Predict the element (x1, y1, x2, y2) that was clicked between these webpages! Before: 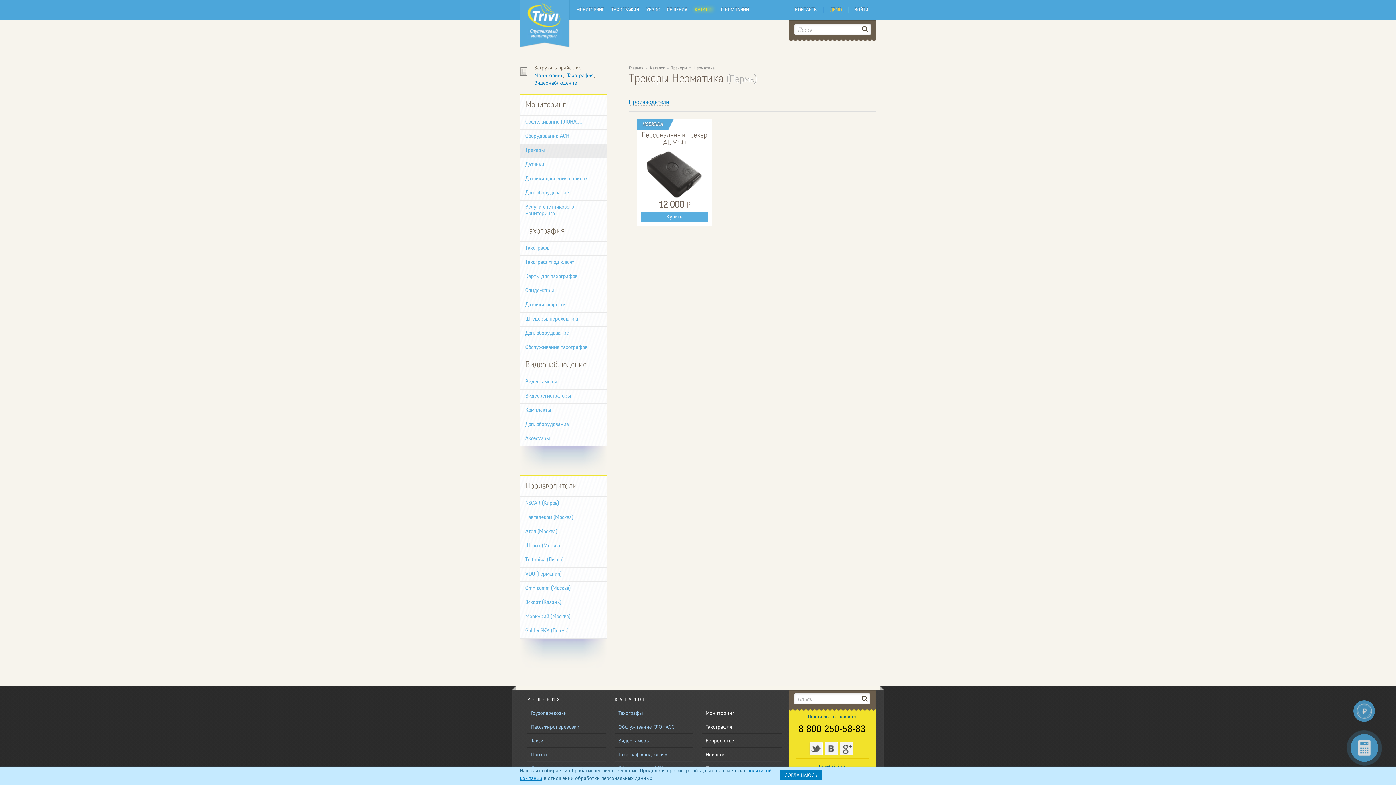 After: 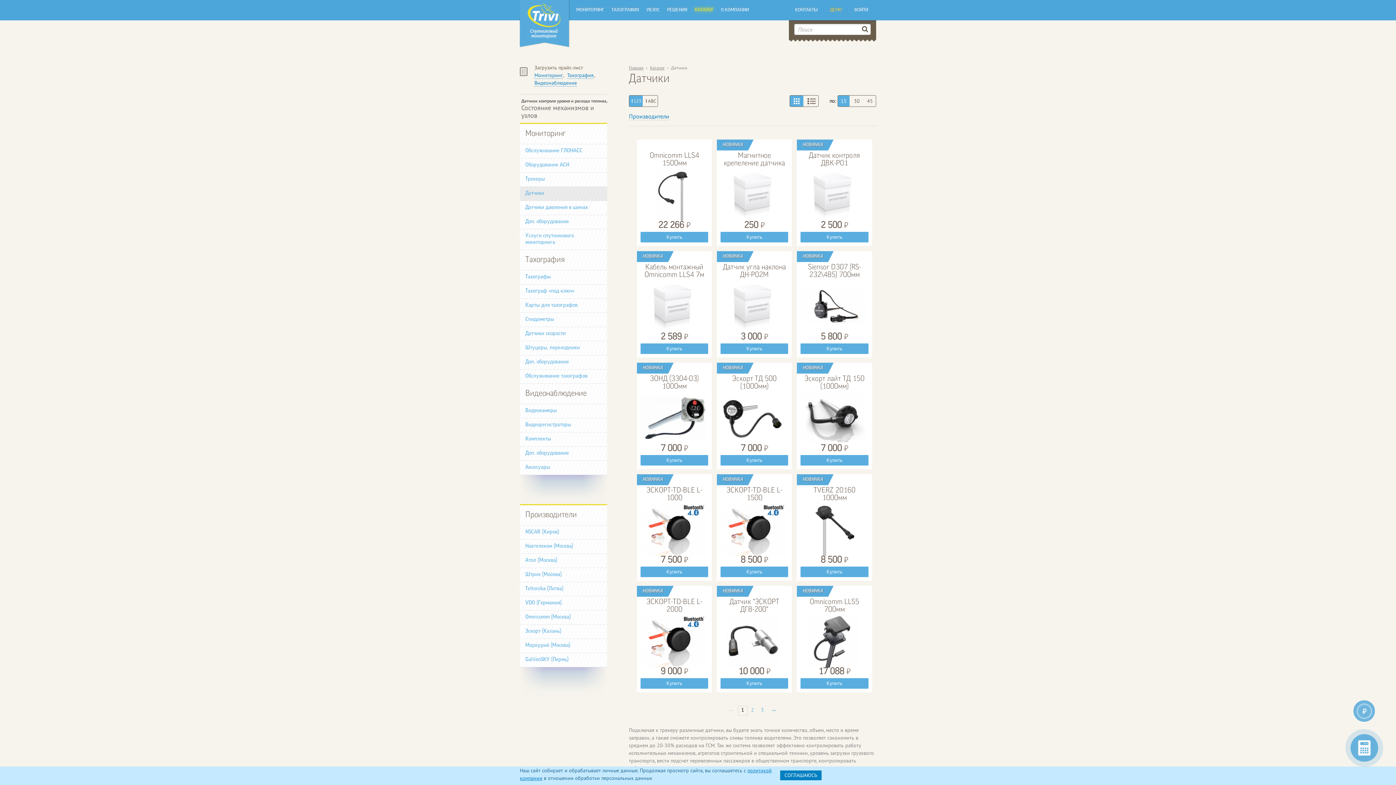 Action: bbox: (520, 158, 607, 172) label: Датчики